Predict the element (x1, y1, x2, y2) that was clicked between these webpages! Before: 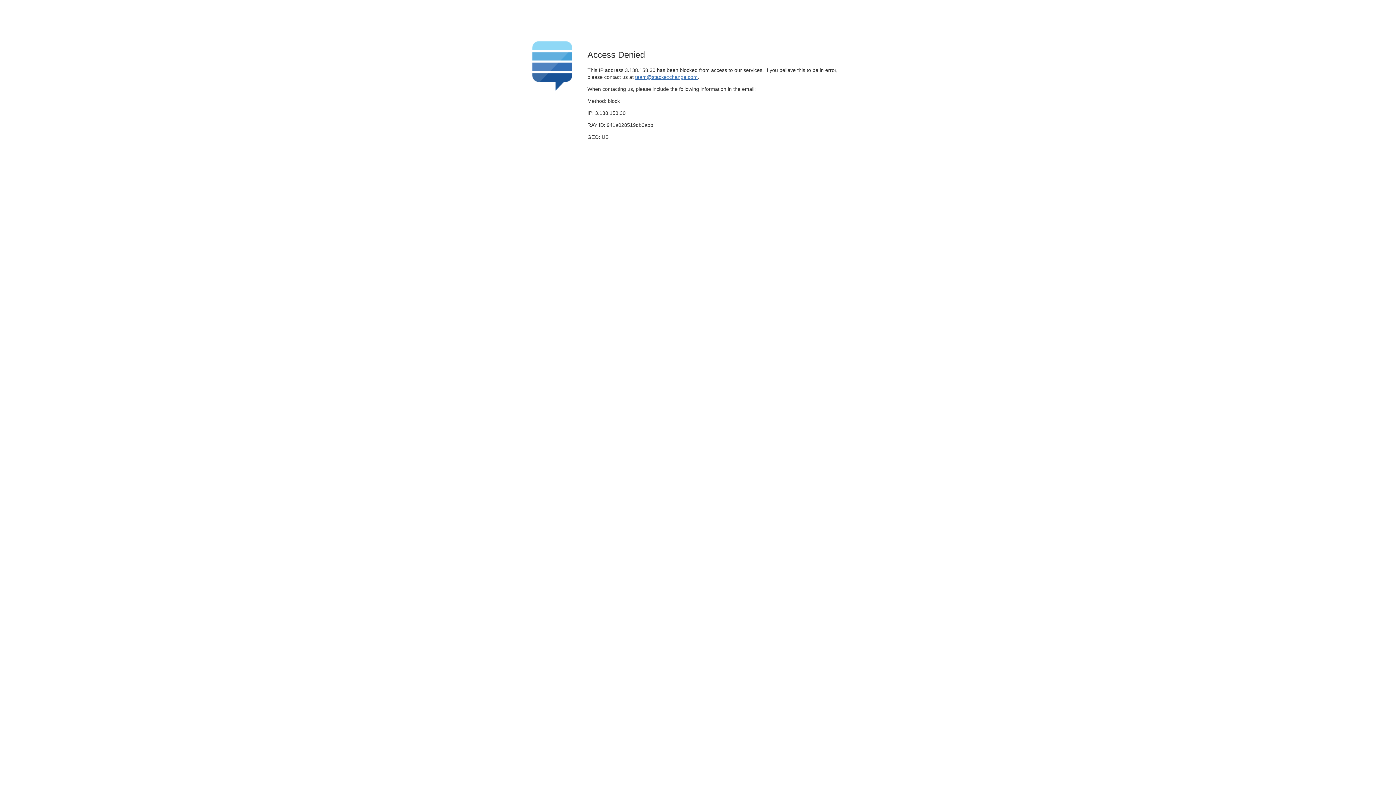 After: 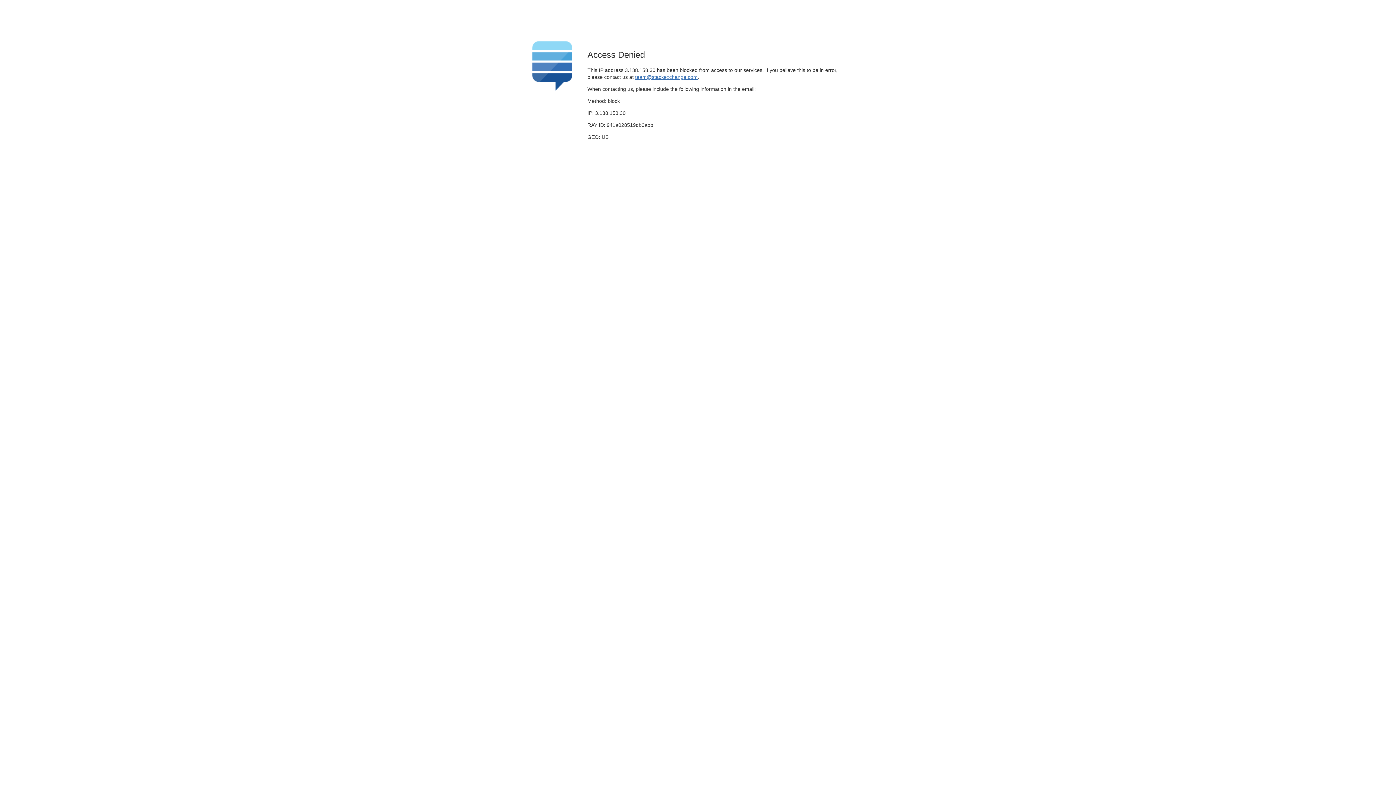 Action: bbox: (635, 74, 697, 79) label: team@stackexchange.com